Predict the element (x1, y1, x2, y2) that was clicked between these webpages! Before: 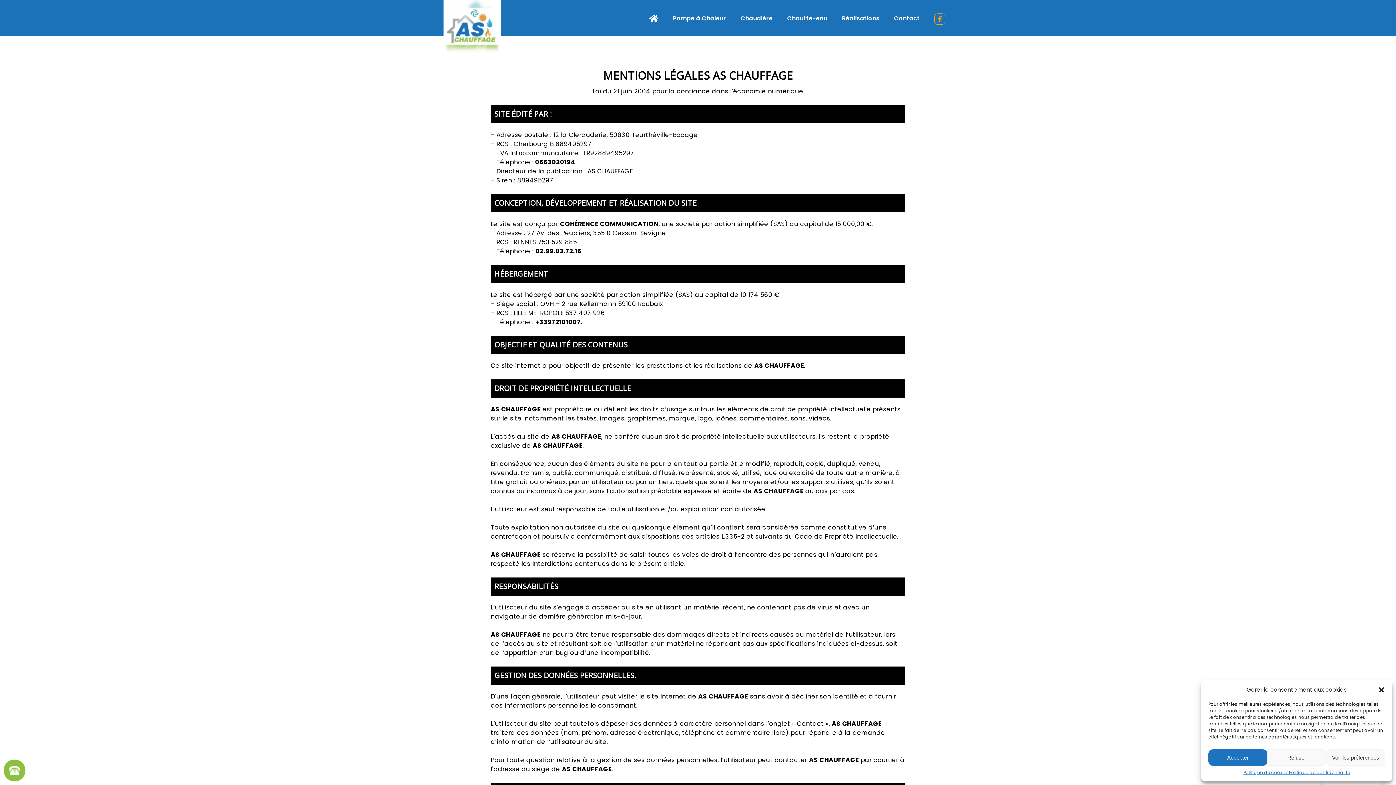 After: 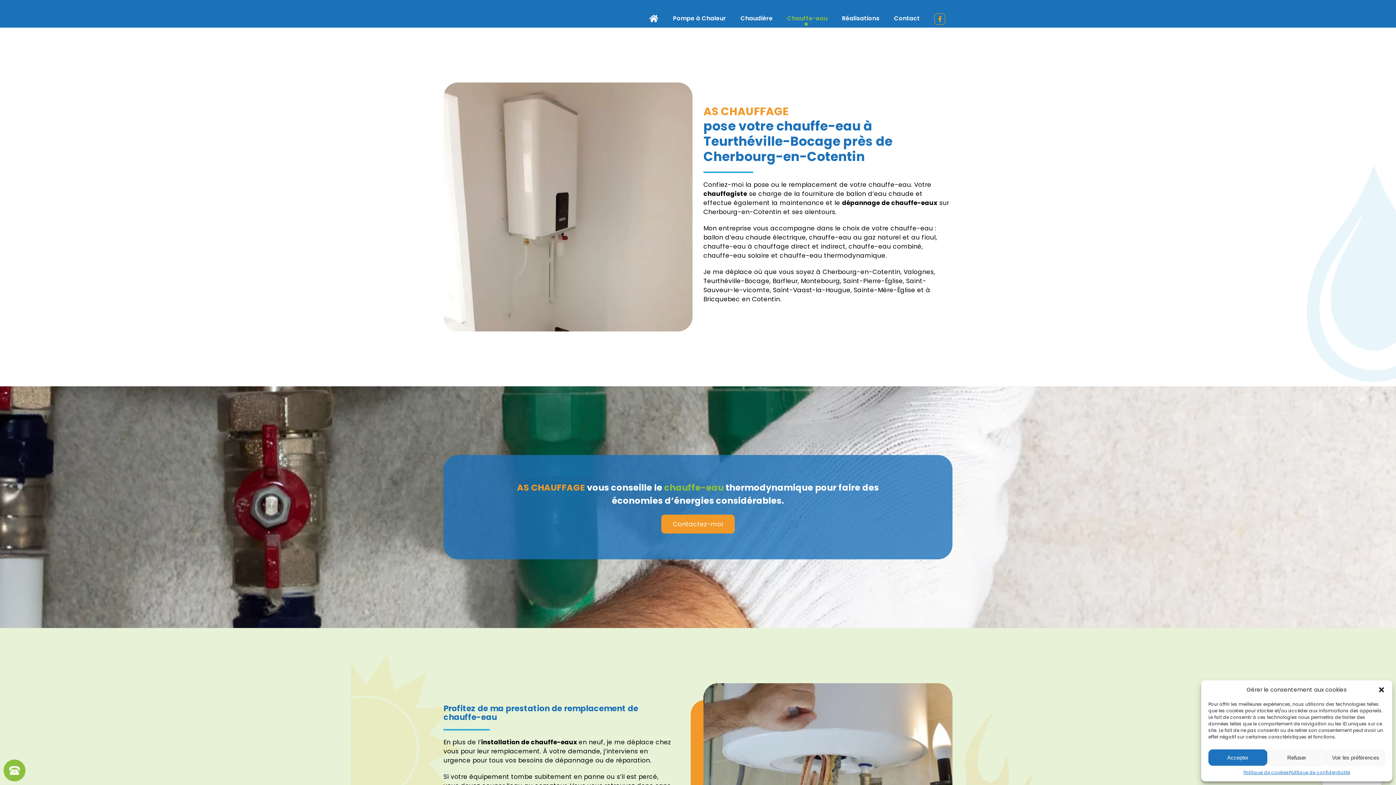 Action: label: Chauffe-eau bbox: (780, 9, 834, 27)